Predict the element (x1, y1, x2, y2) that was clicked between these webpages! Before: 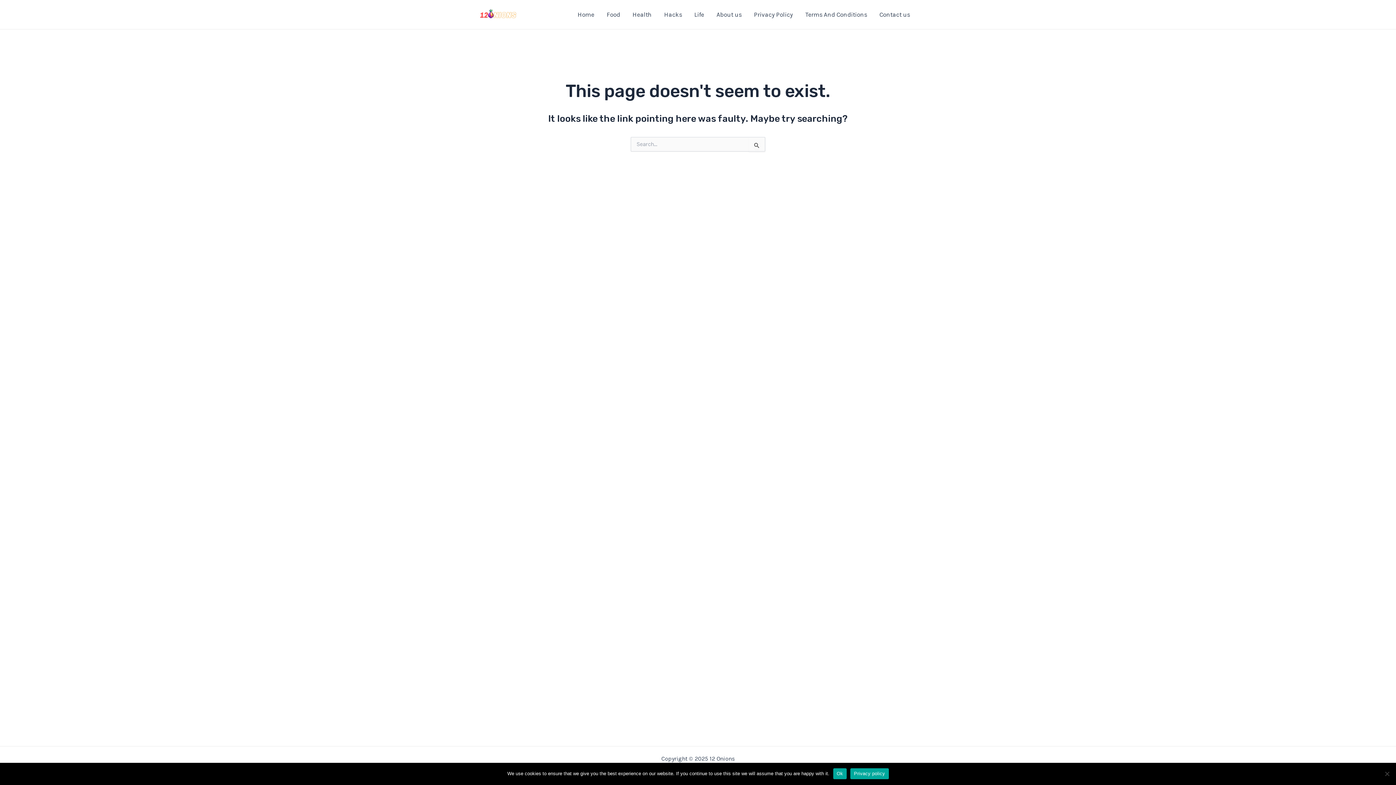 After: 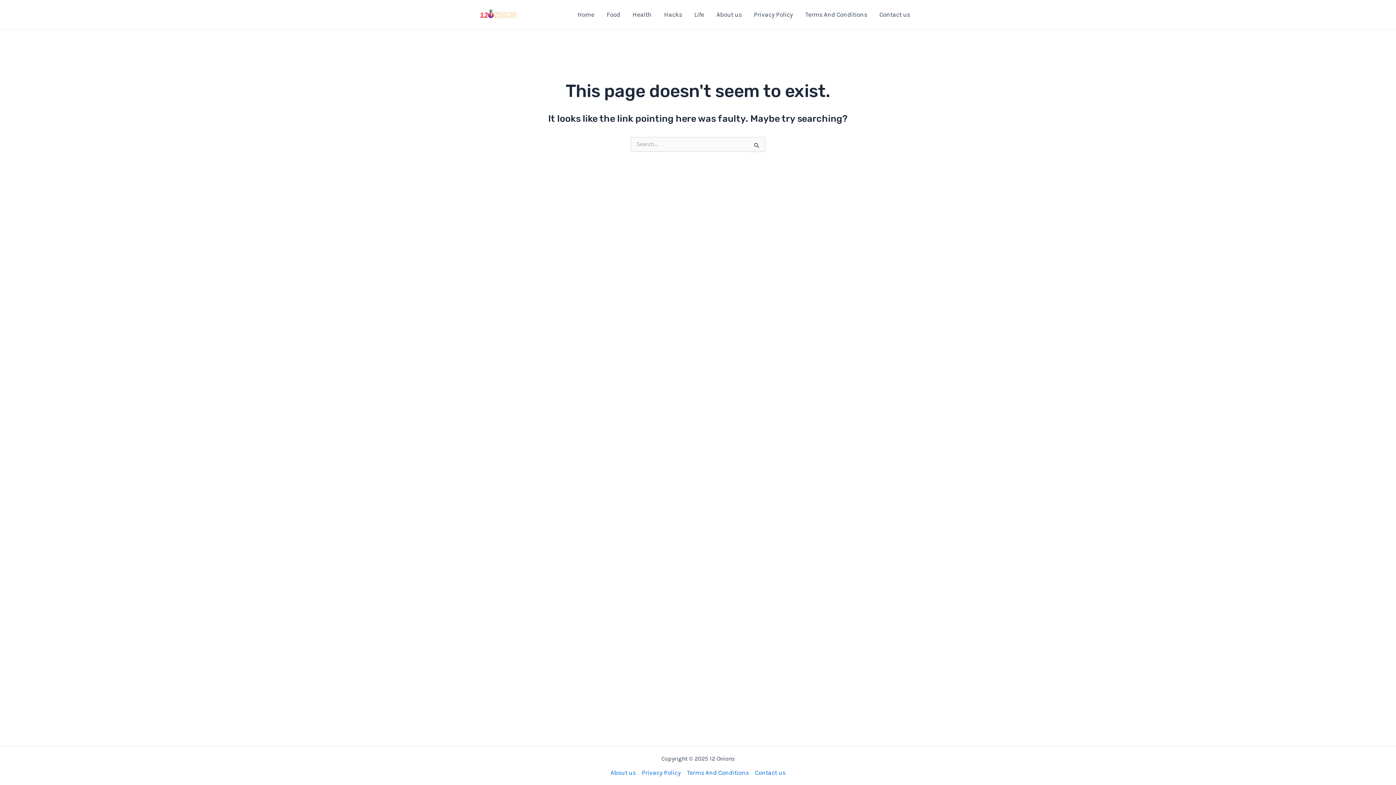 Action: label: Ok bbox: (833, 768, 846, 779)